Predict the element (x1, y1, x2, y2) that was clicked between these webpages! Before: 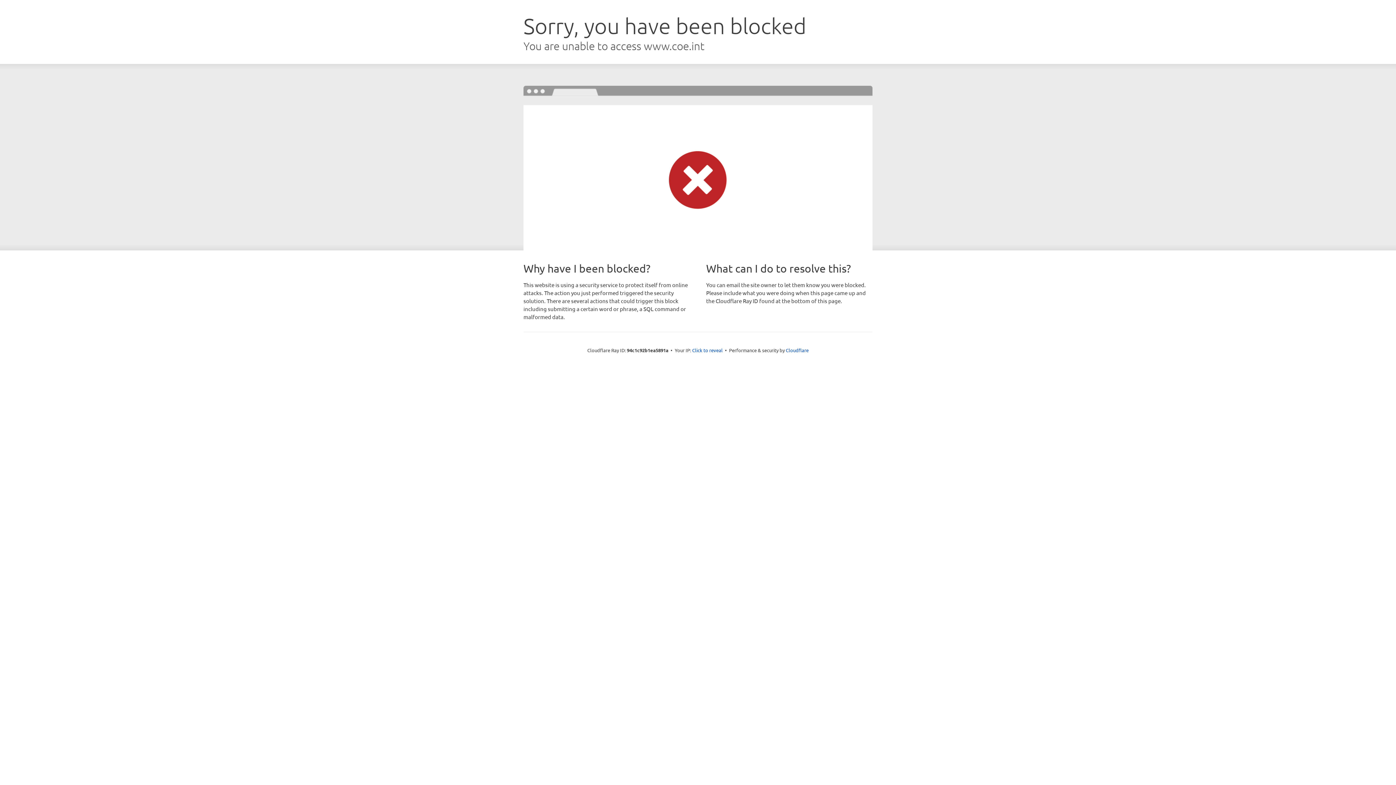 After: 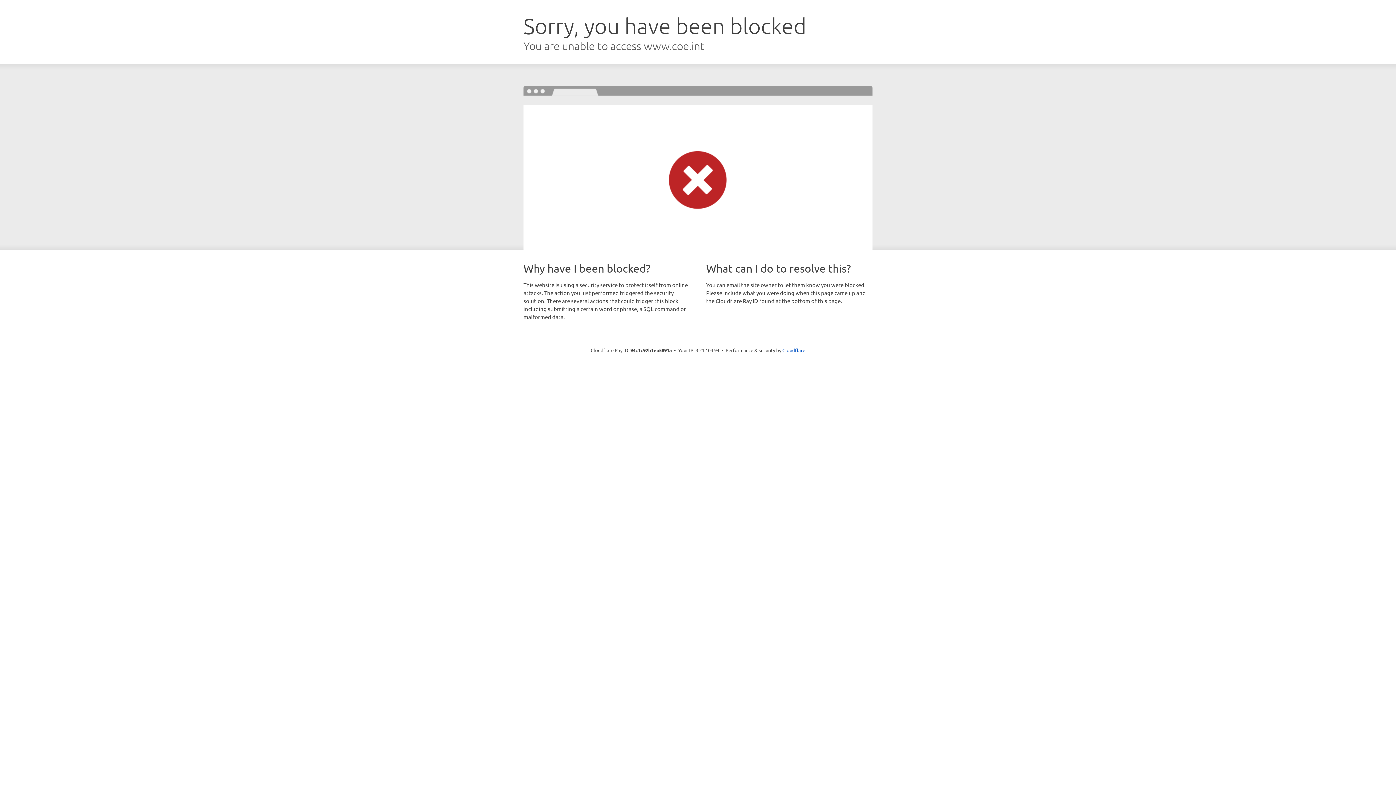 Action: label: Click to reveal bbox: (692, 346, 722, 353)